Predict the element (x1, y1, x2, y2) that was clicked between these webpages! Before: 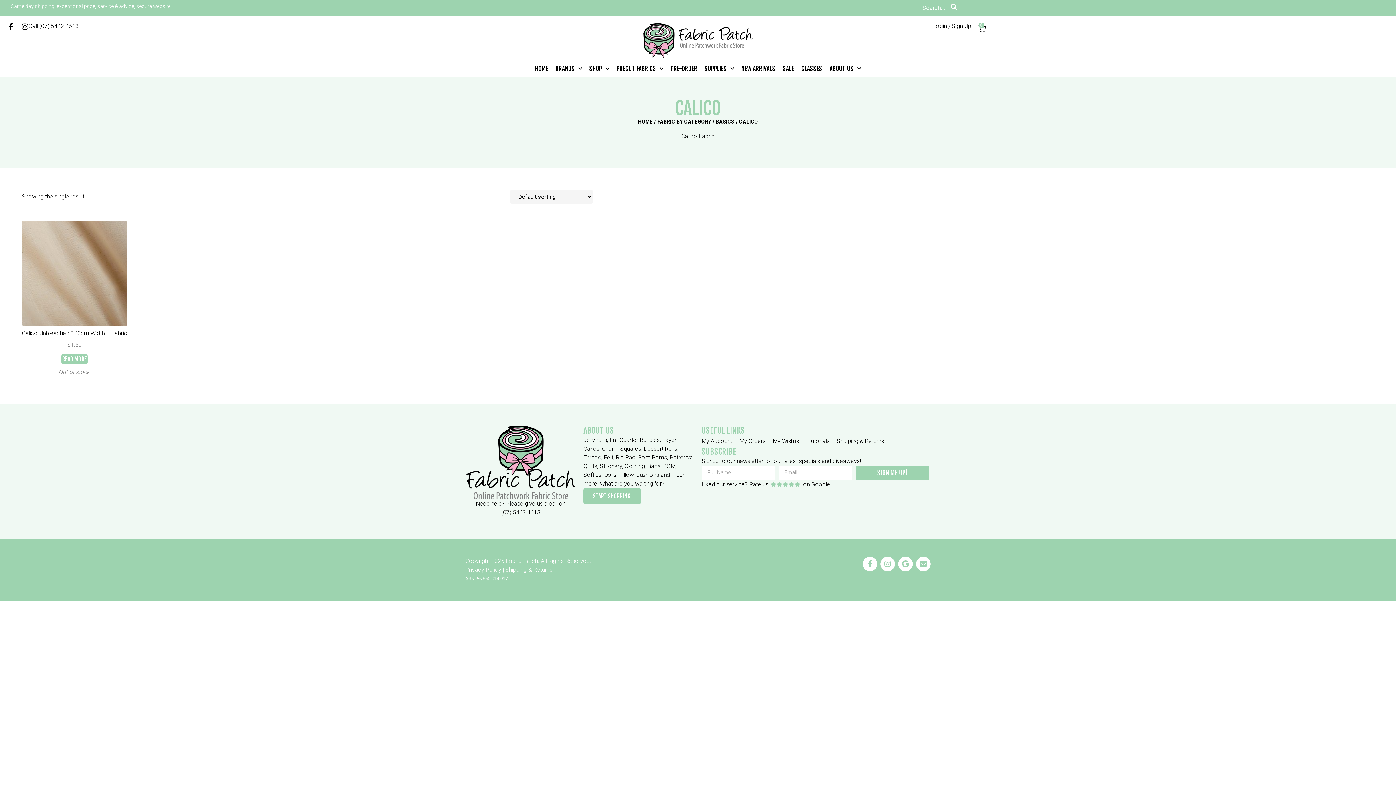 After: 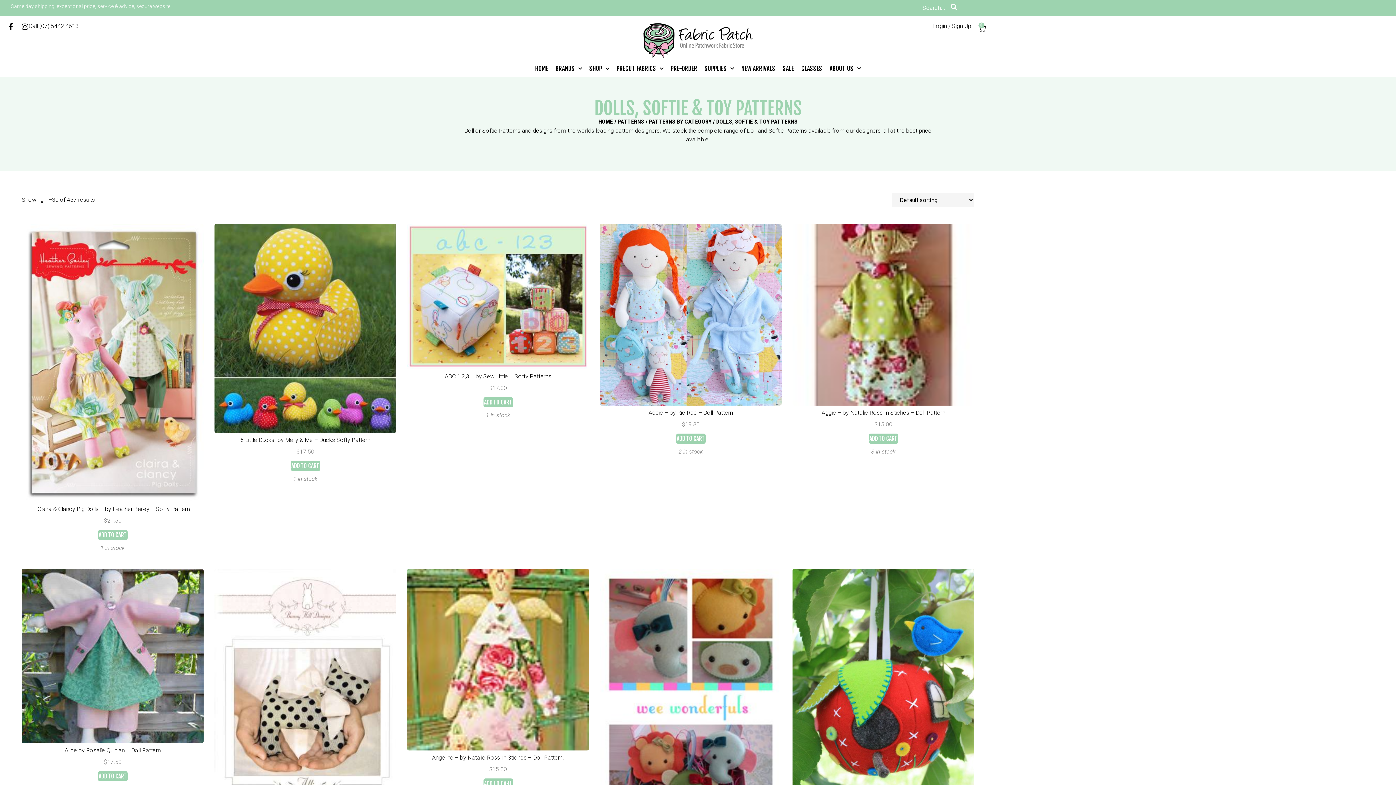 Action: bbox: (583, 471, 601, 478) label: Softies